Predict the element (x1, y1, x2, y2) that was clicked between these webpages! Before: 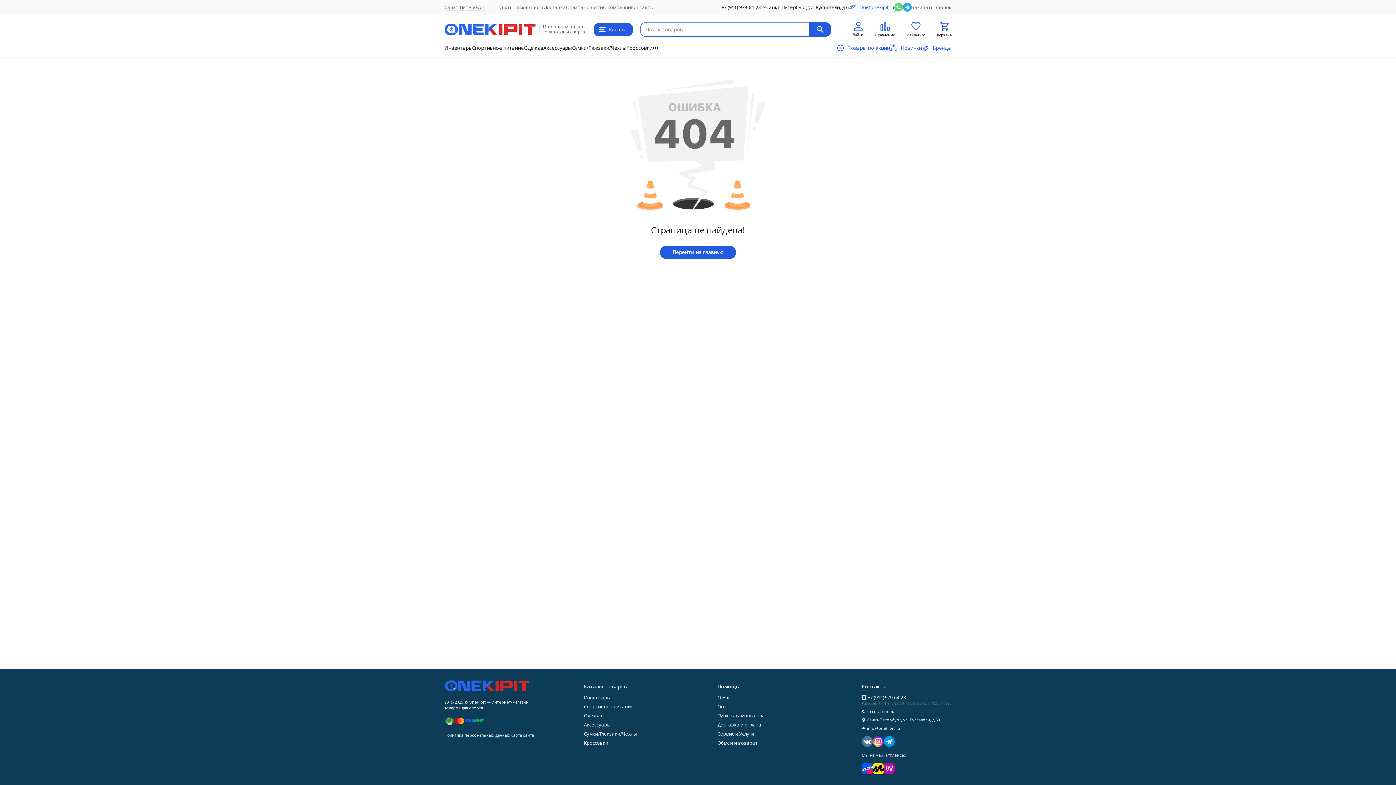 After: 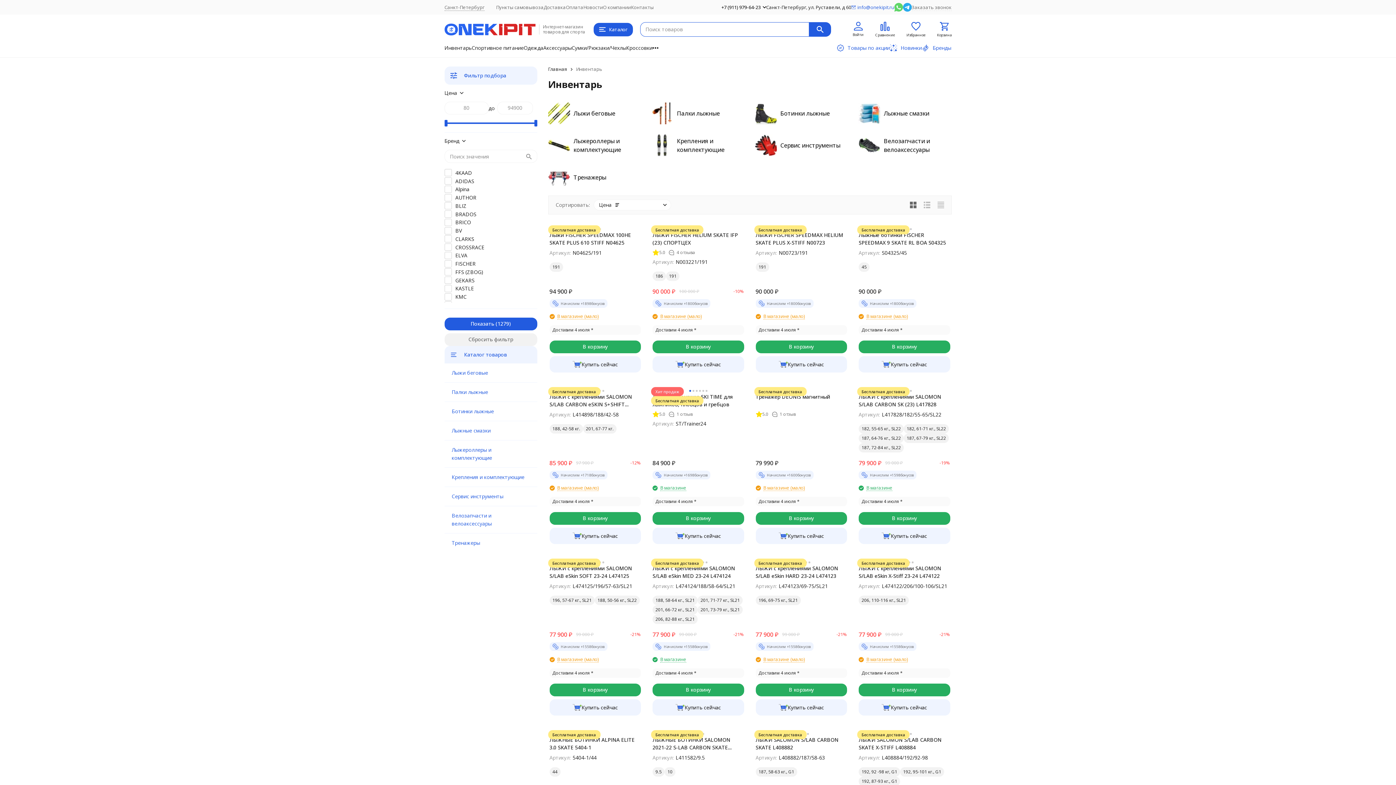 Action: label: Инвентарь bbox: (444, 44, 471, 51)